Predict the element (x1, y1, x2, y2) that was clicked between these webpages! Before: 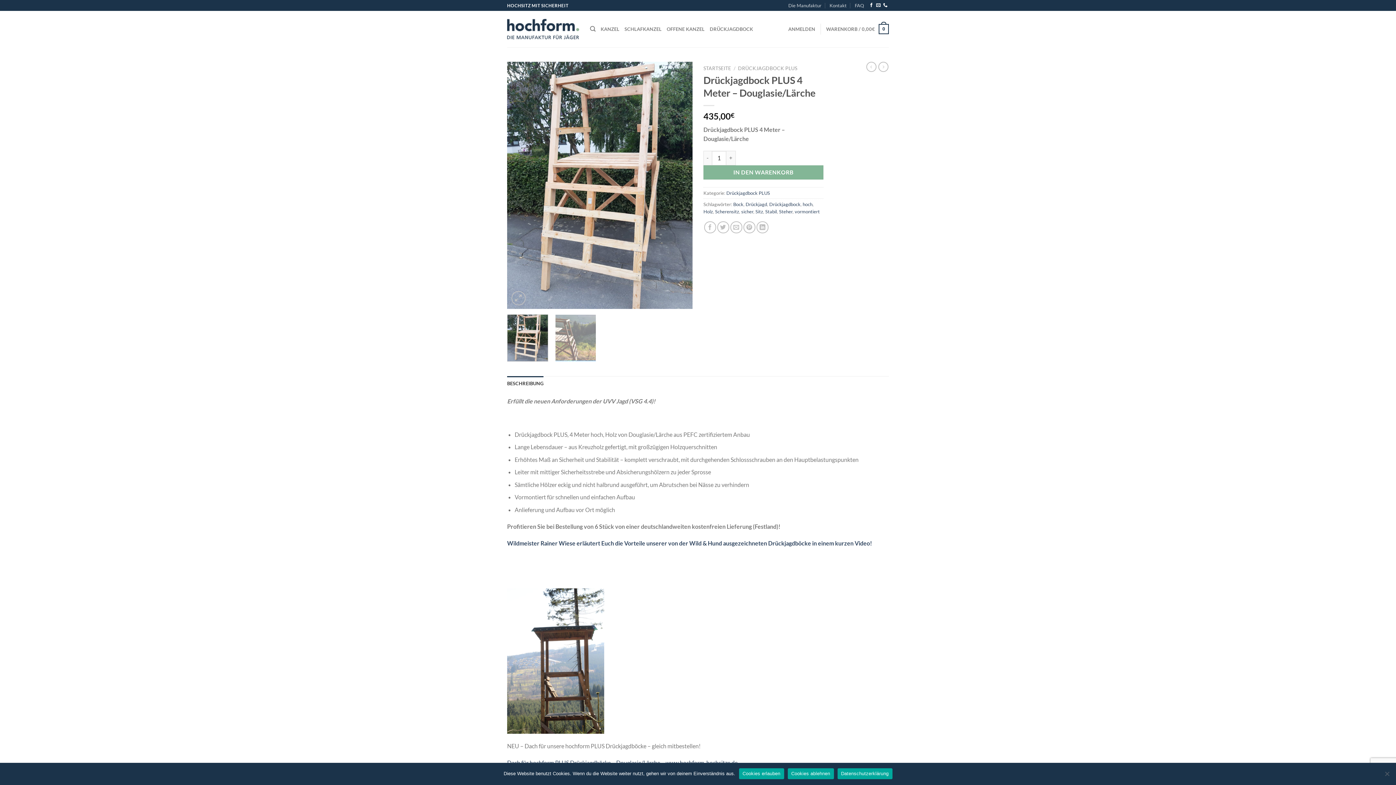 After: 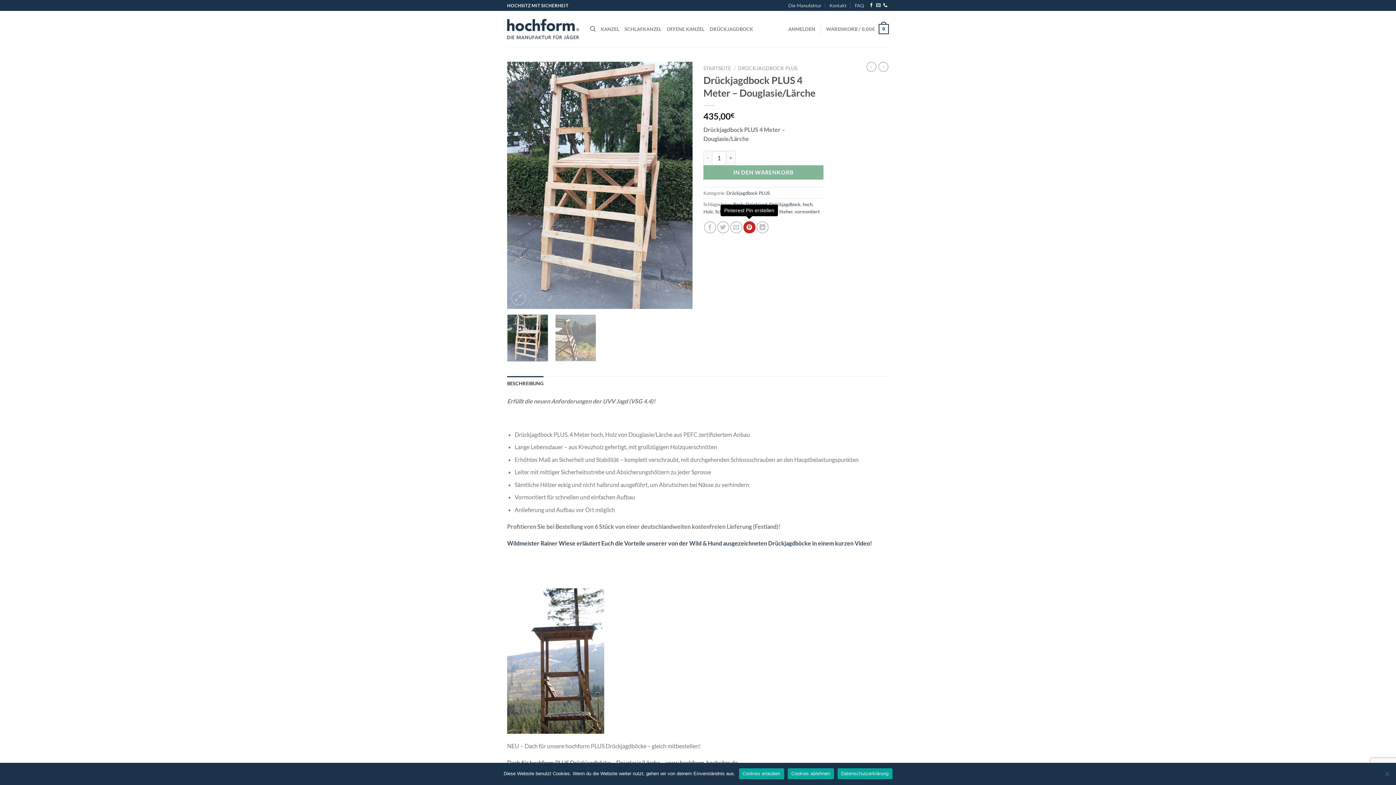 Action: label: Pinterest Pin erstellen bbox: (743, 221, 755, 233)